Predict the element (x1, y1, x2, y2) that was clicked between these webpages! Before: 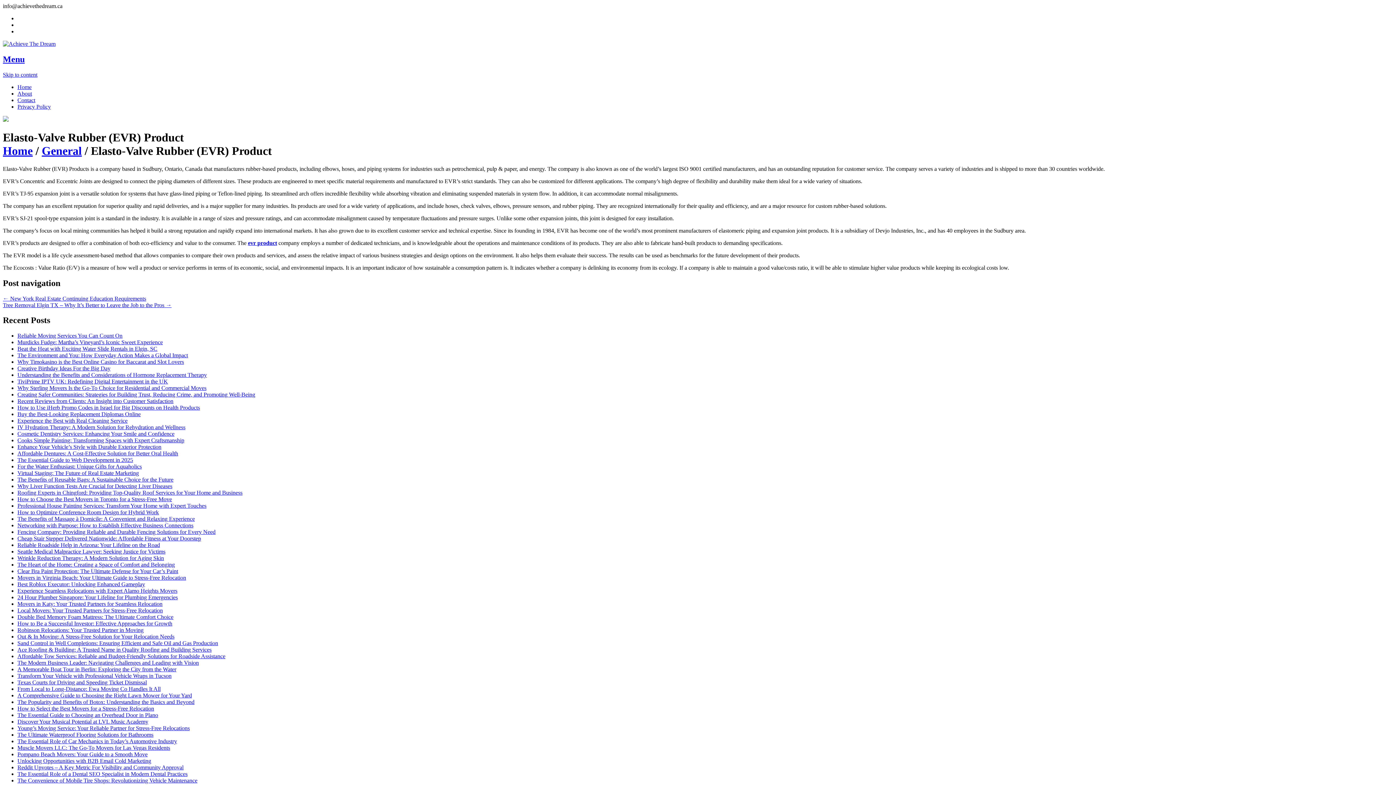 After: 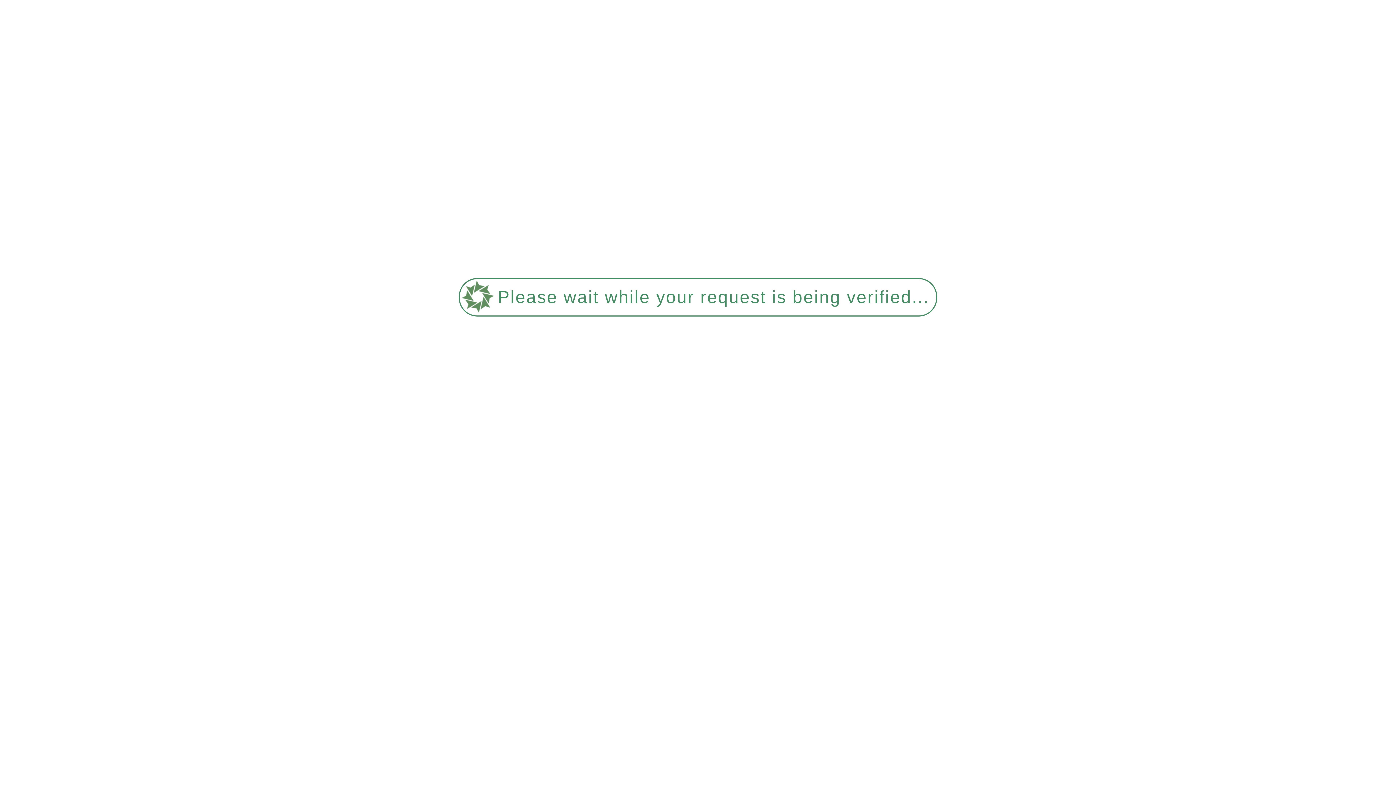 Action: label: Unlocking Opportunities with B2B Email Cold Marketing bbox: (17, 758, 151, 764)